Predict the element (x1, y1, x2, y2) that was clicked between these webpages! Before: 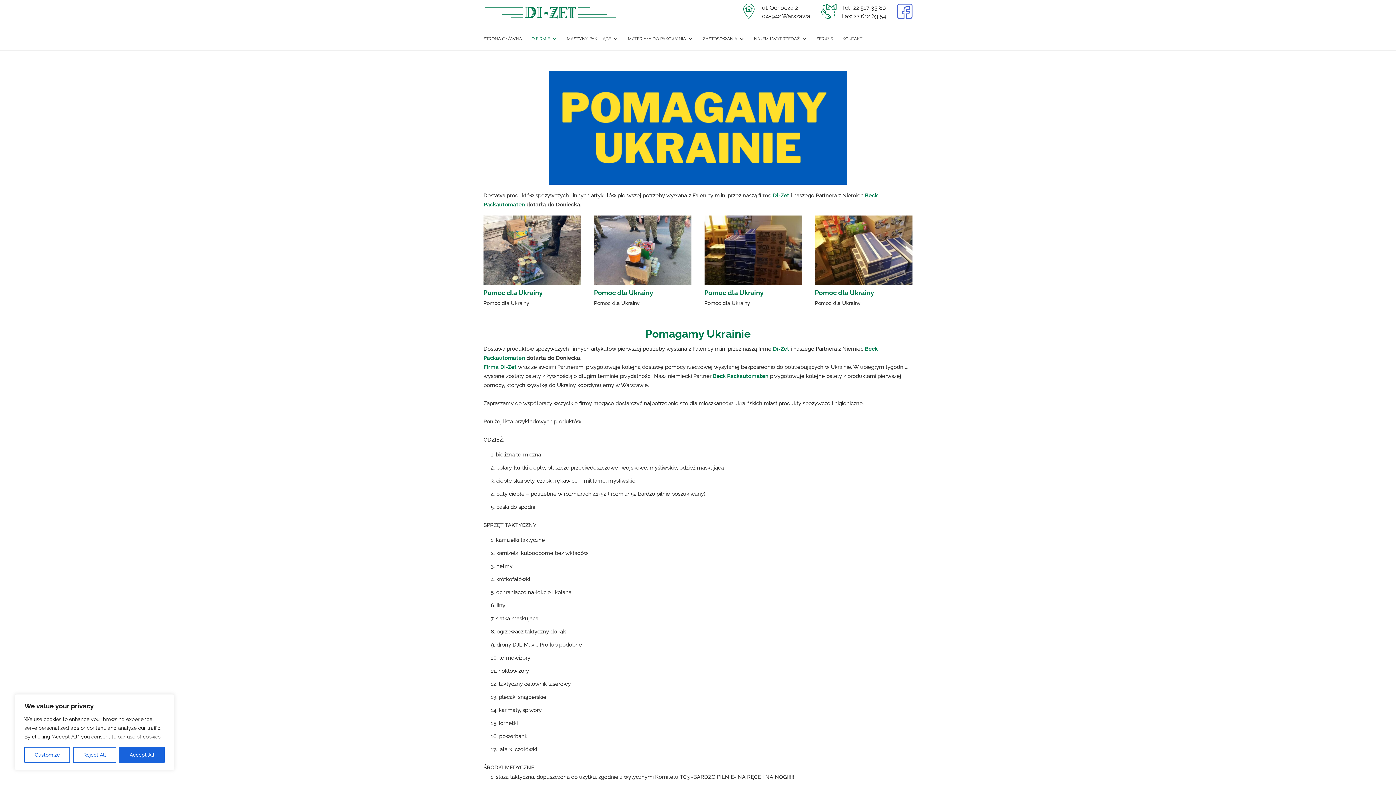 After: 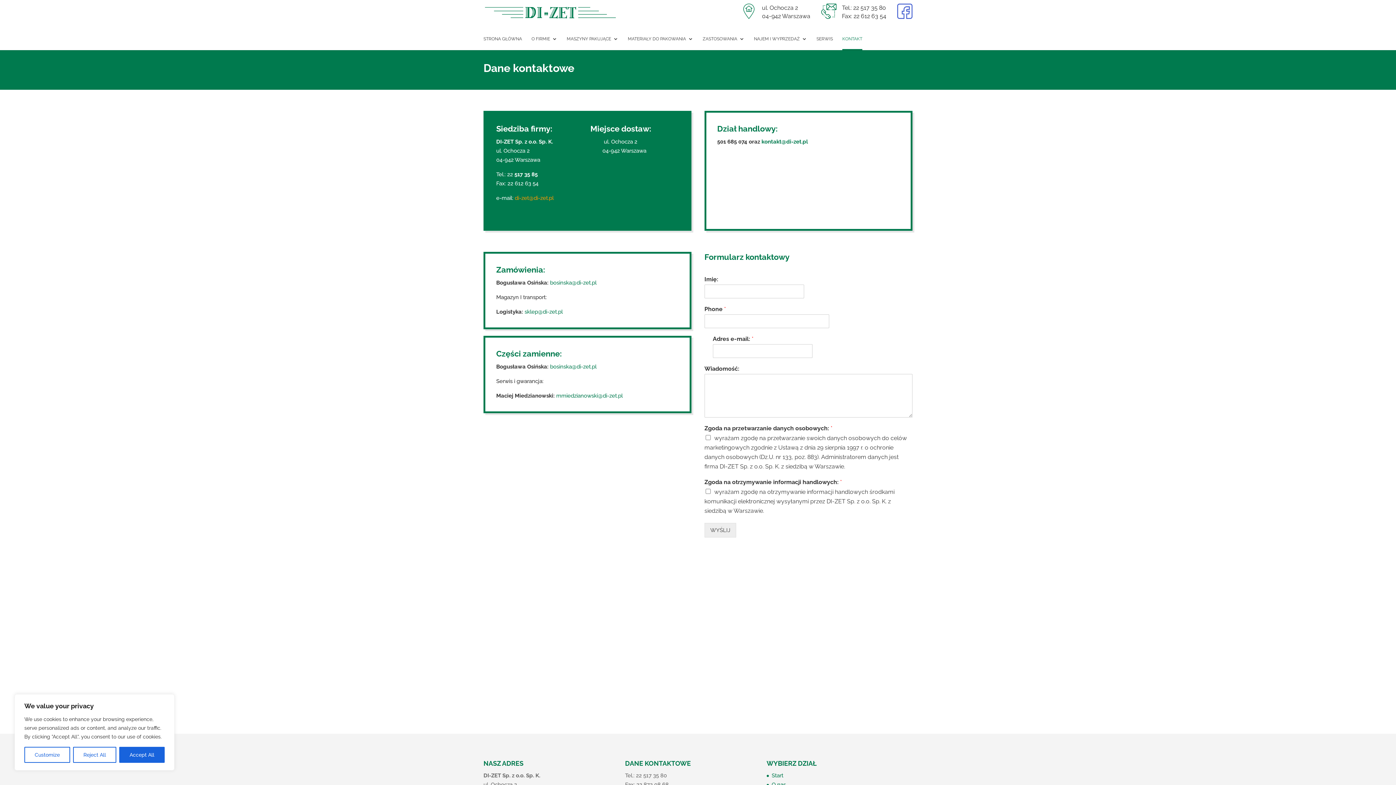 Action: label: KONTAKT bbox: (842, 36, 862, 50)